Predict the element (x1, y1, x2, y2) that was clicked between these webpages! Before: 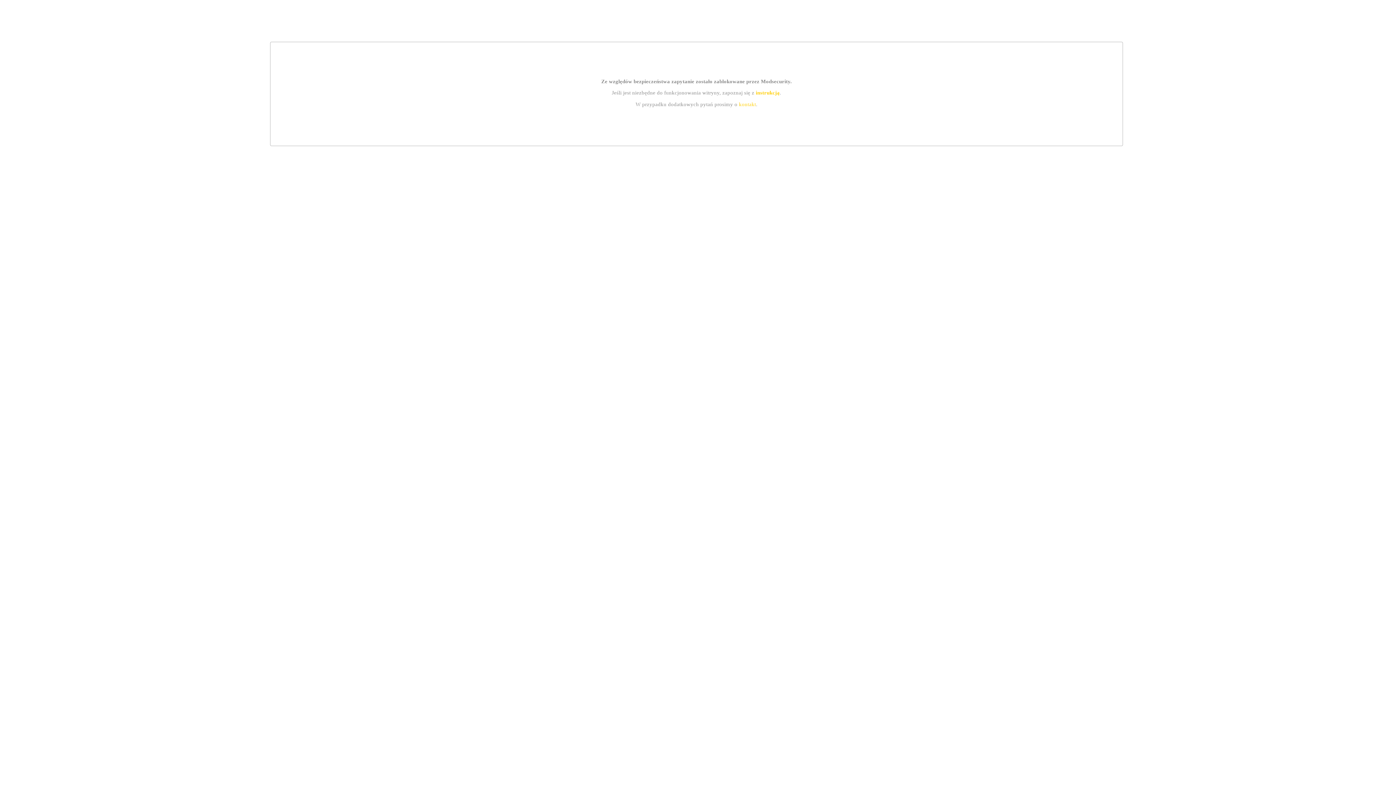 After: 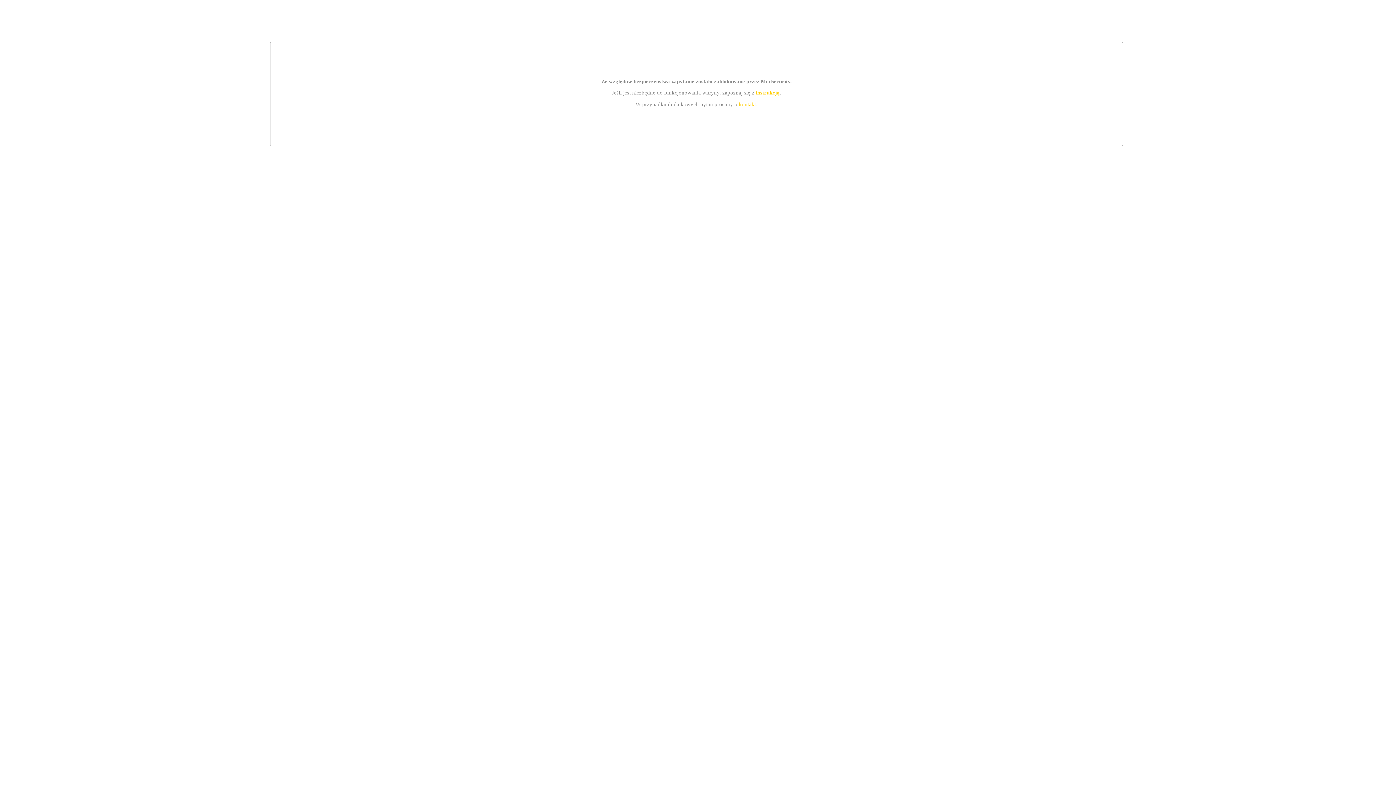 Action: bbox: (739, 101, 756, 107) label: kontakt